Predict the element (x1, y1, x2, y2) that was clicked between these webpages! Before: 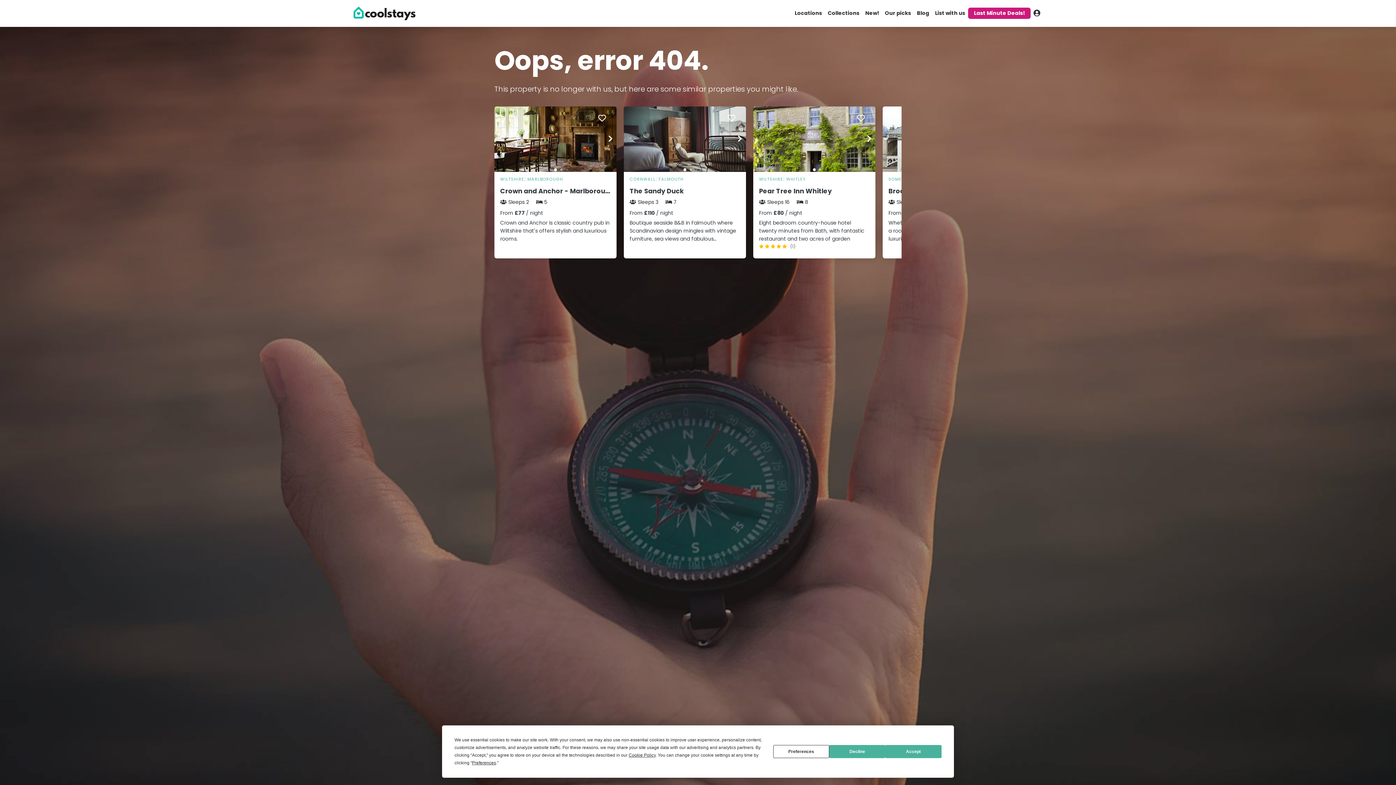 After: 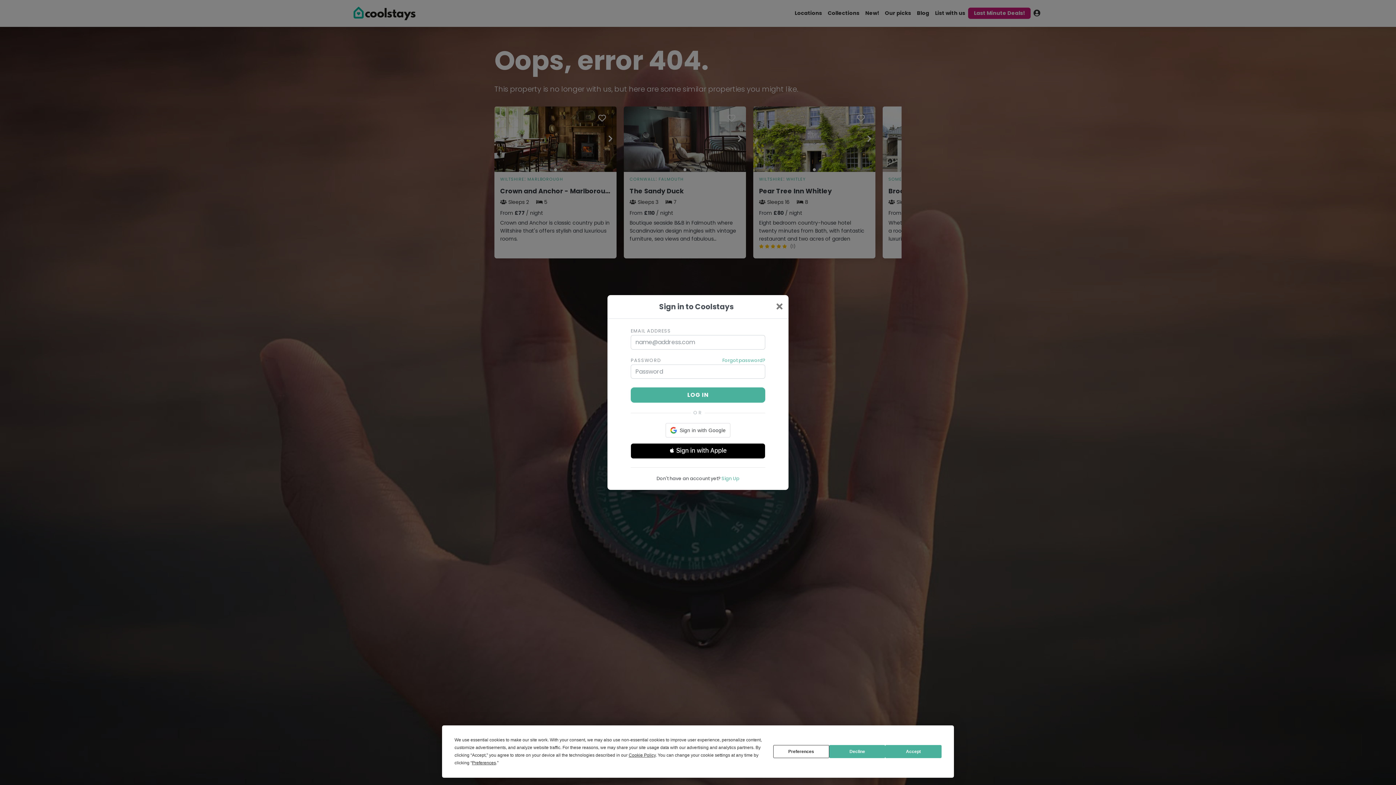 Action: bbox: (594, 110, 609, 125)